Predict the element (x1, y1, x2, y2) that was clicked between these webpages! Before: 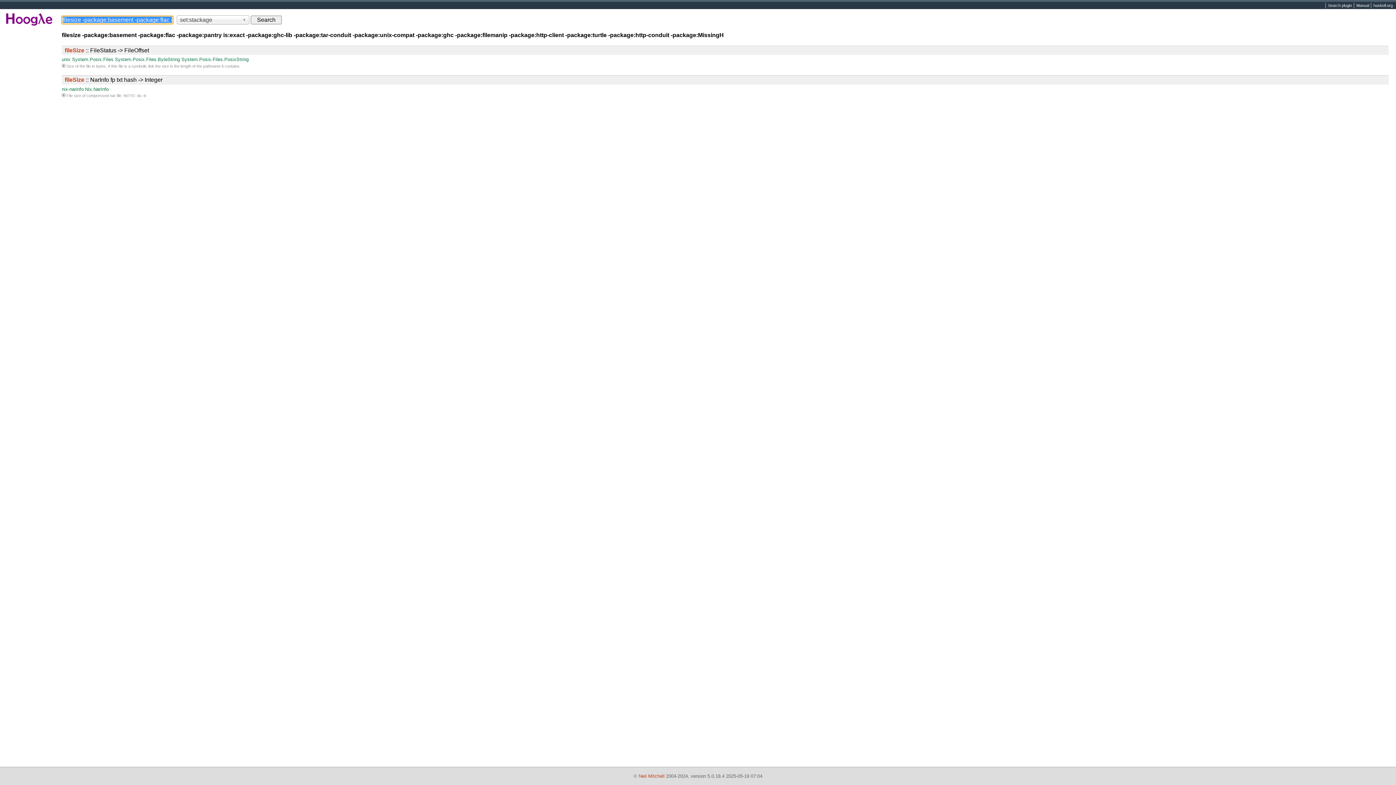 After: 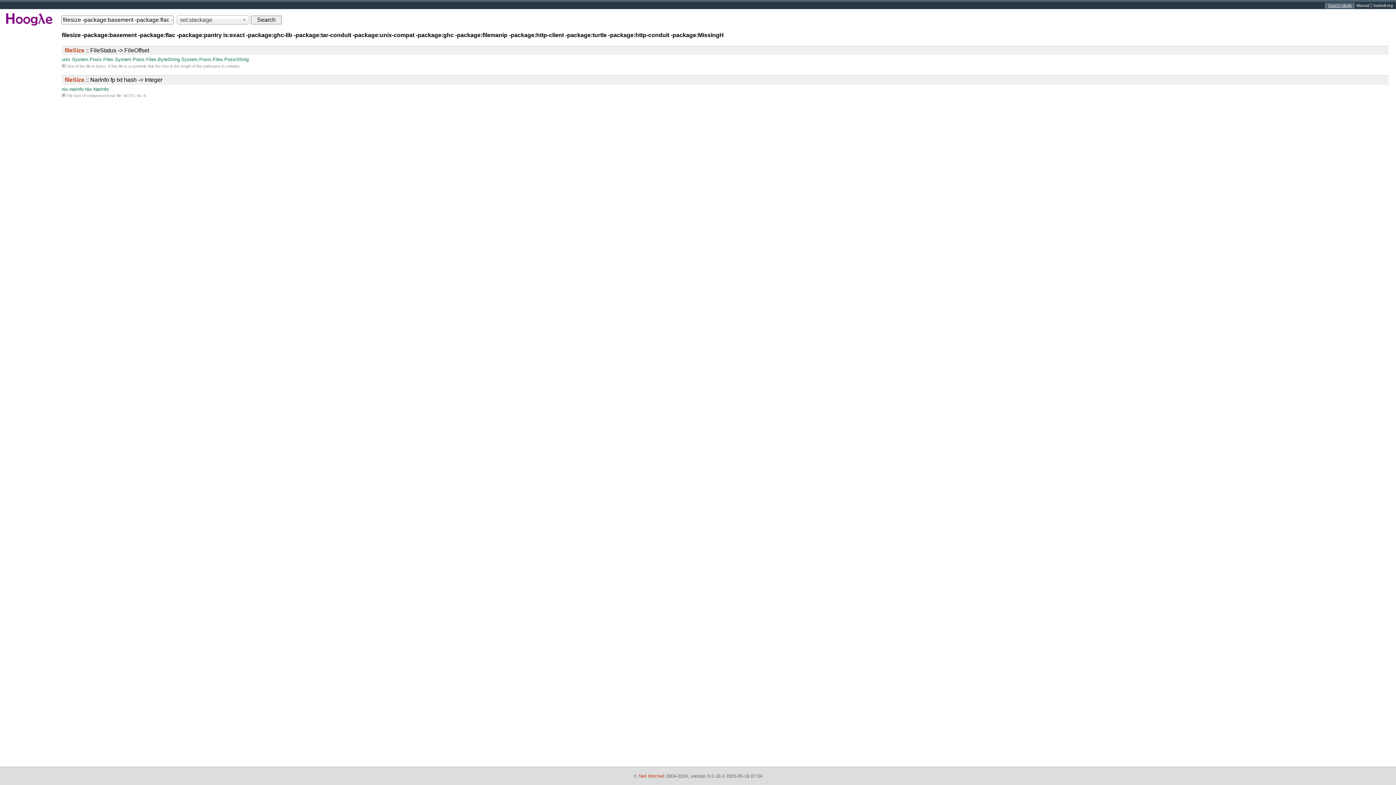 Action: bbox: (1326, 2, 1354, 8) label: Search plugin